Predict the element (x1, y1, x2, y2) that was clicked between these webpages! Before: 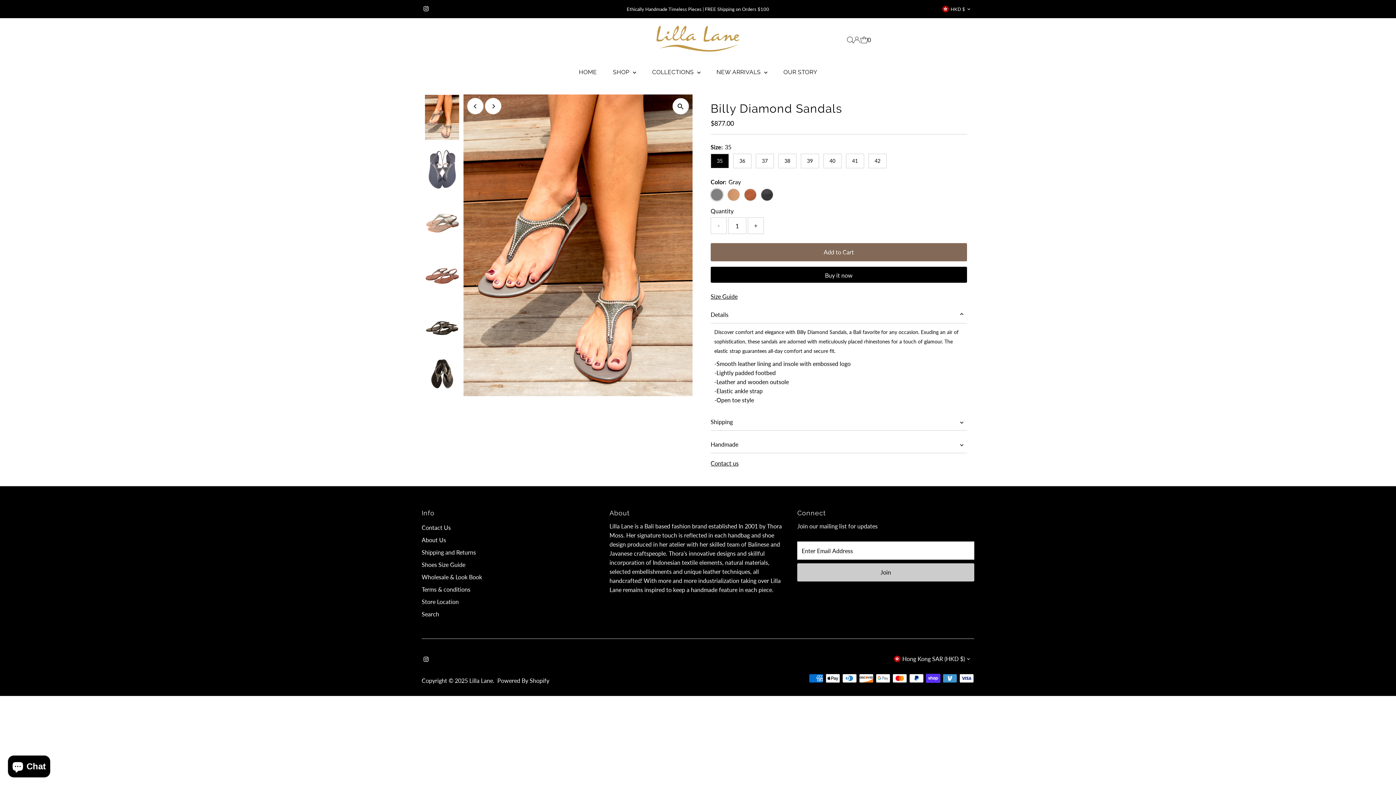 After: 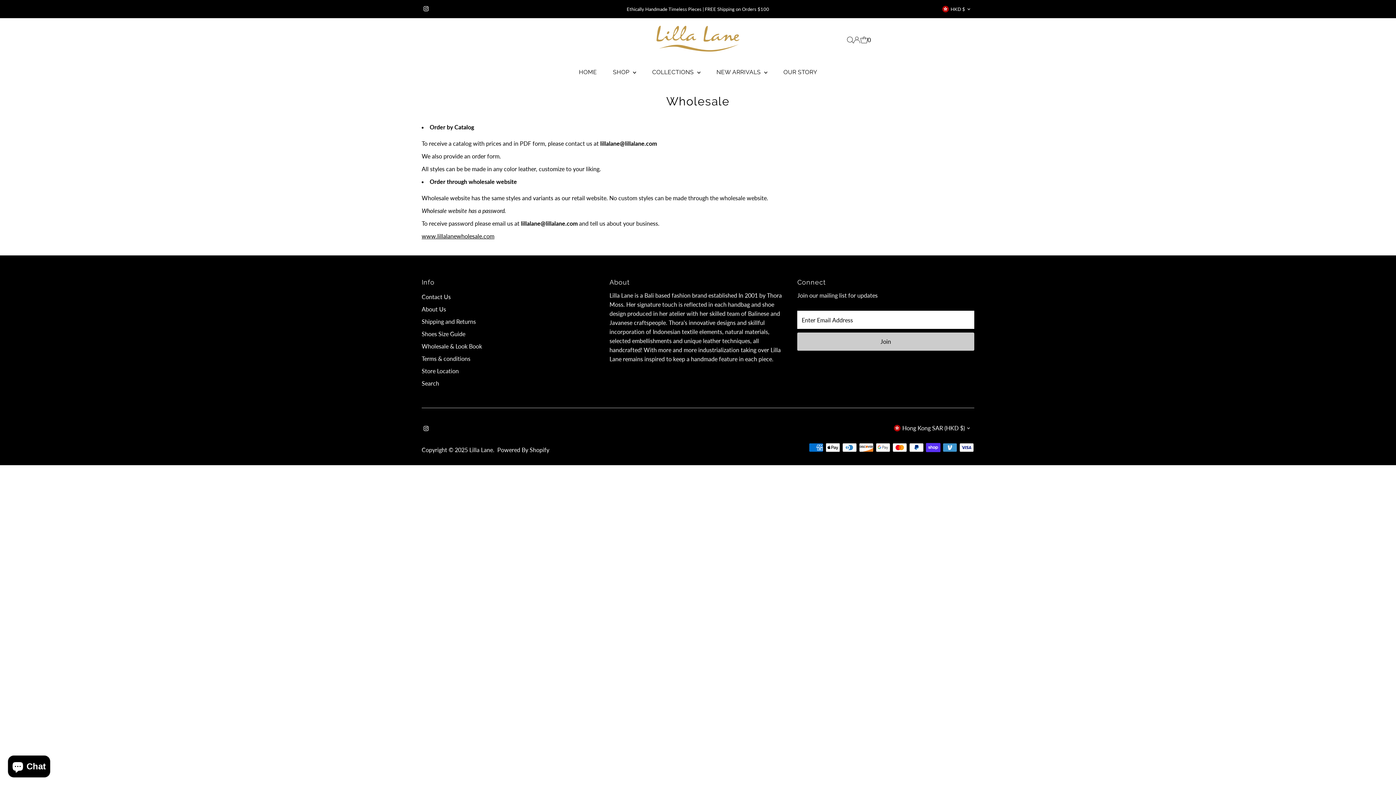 Action: bbox: (421, 573, 482, 580) label: Wholesale & Look Book